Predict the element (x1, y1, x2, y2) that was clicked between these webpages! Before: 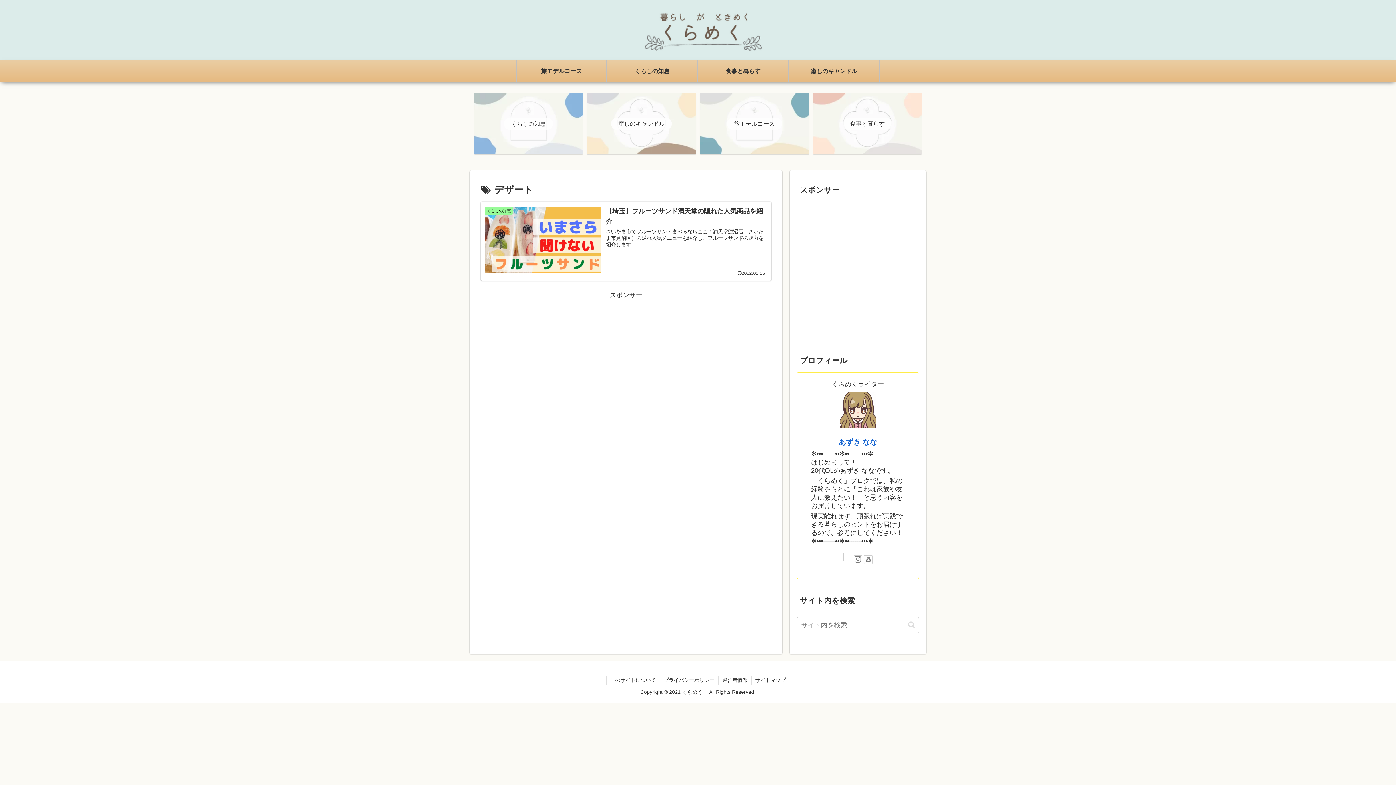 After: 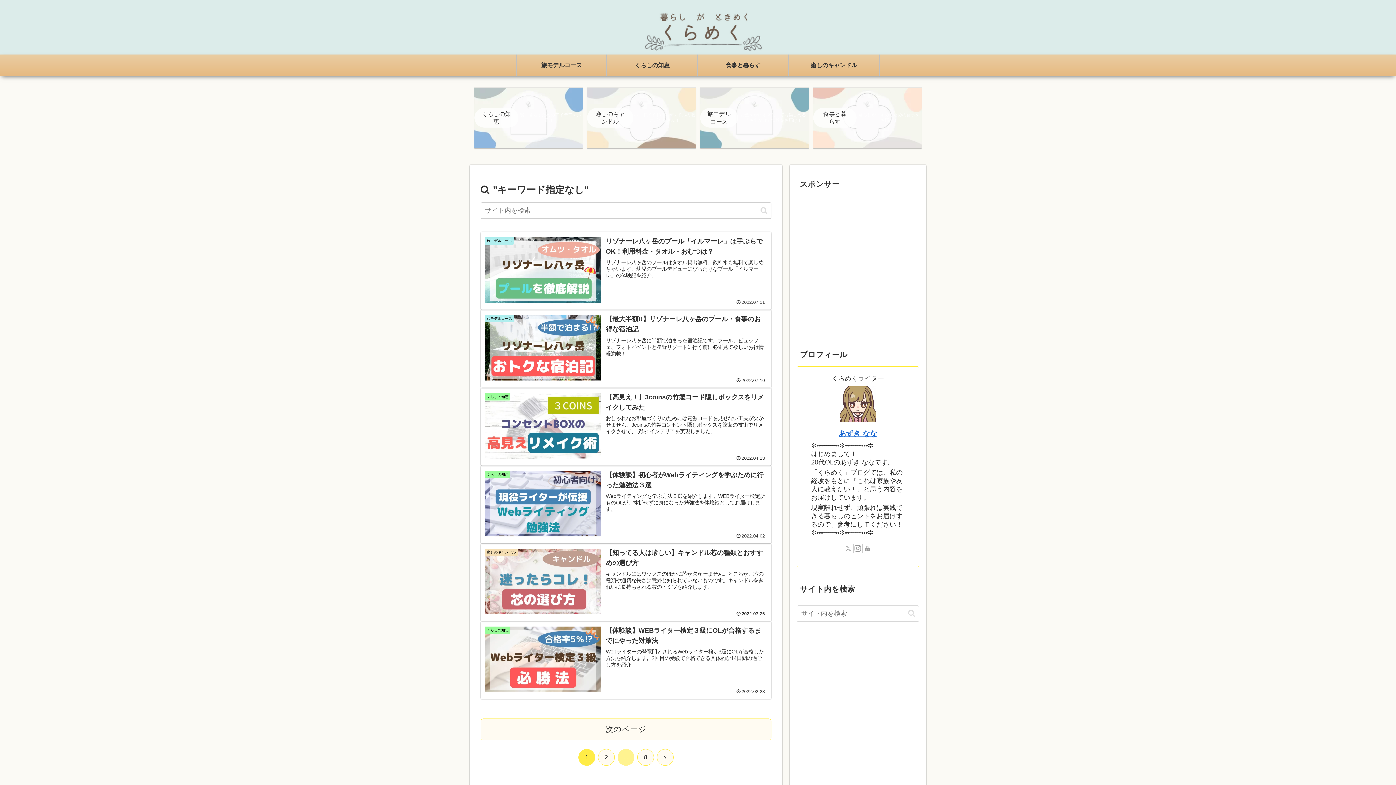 Action: bbox: (905, 621, 918, 629) label: button